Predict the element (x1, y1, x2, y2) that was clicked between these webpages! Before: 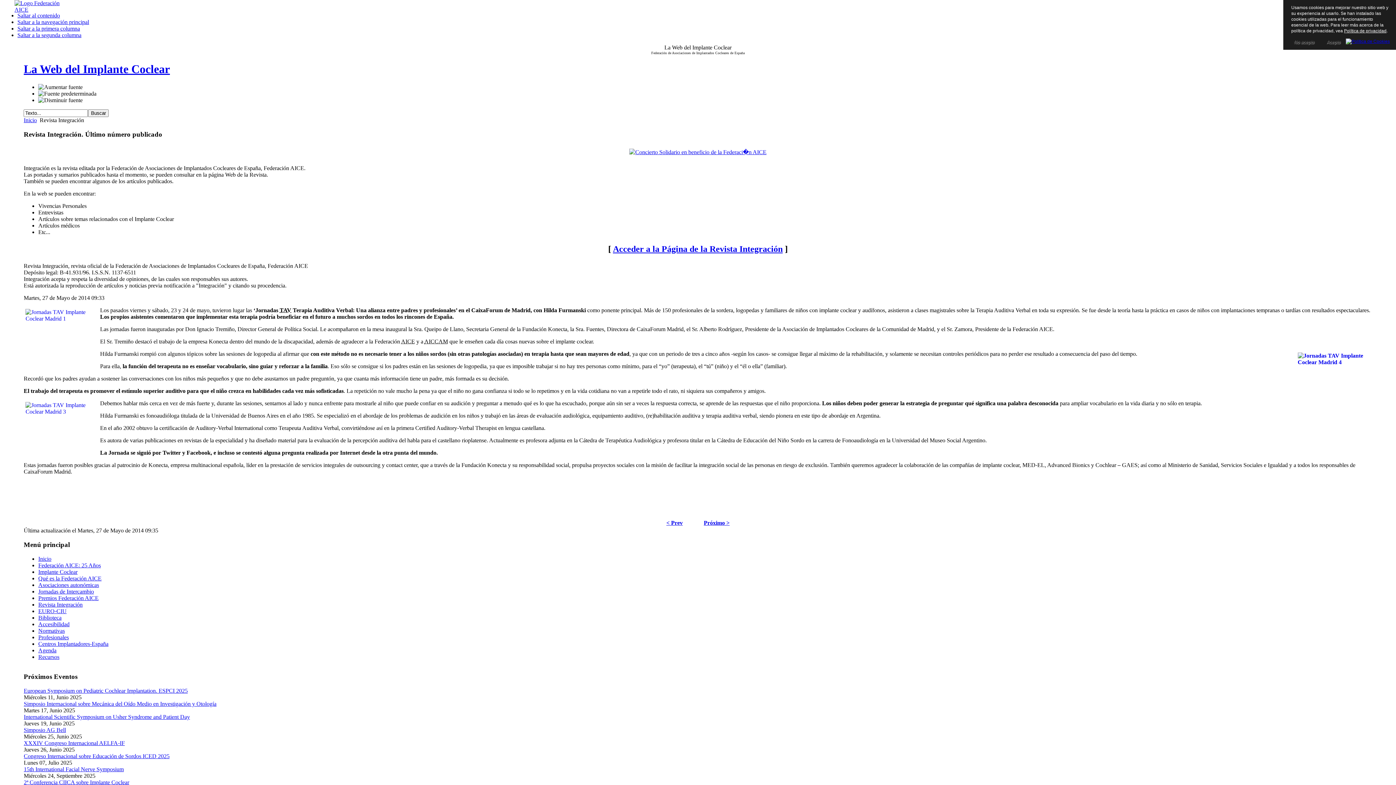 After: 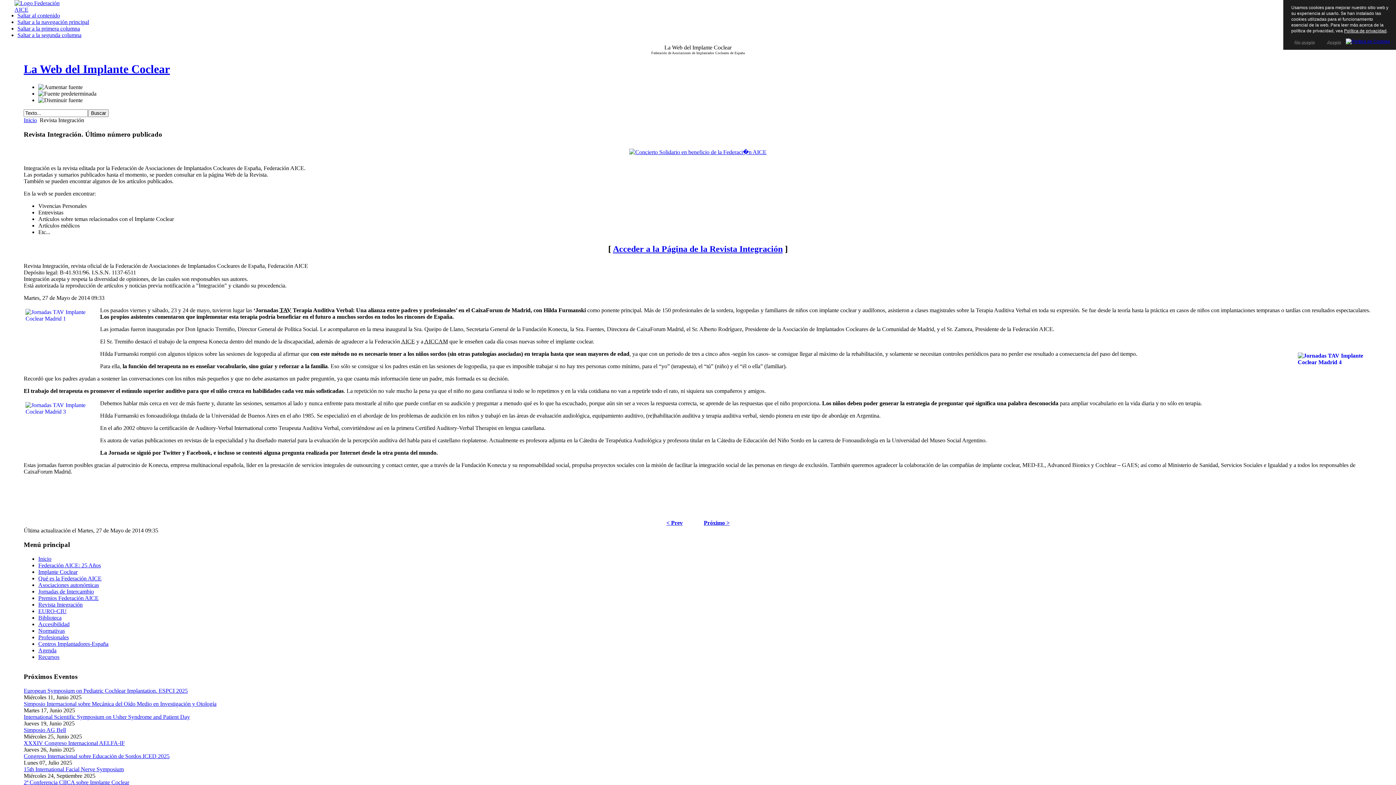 Action: bbox: (1346, 37, 1390, 42)